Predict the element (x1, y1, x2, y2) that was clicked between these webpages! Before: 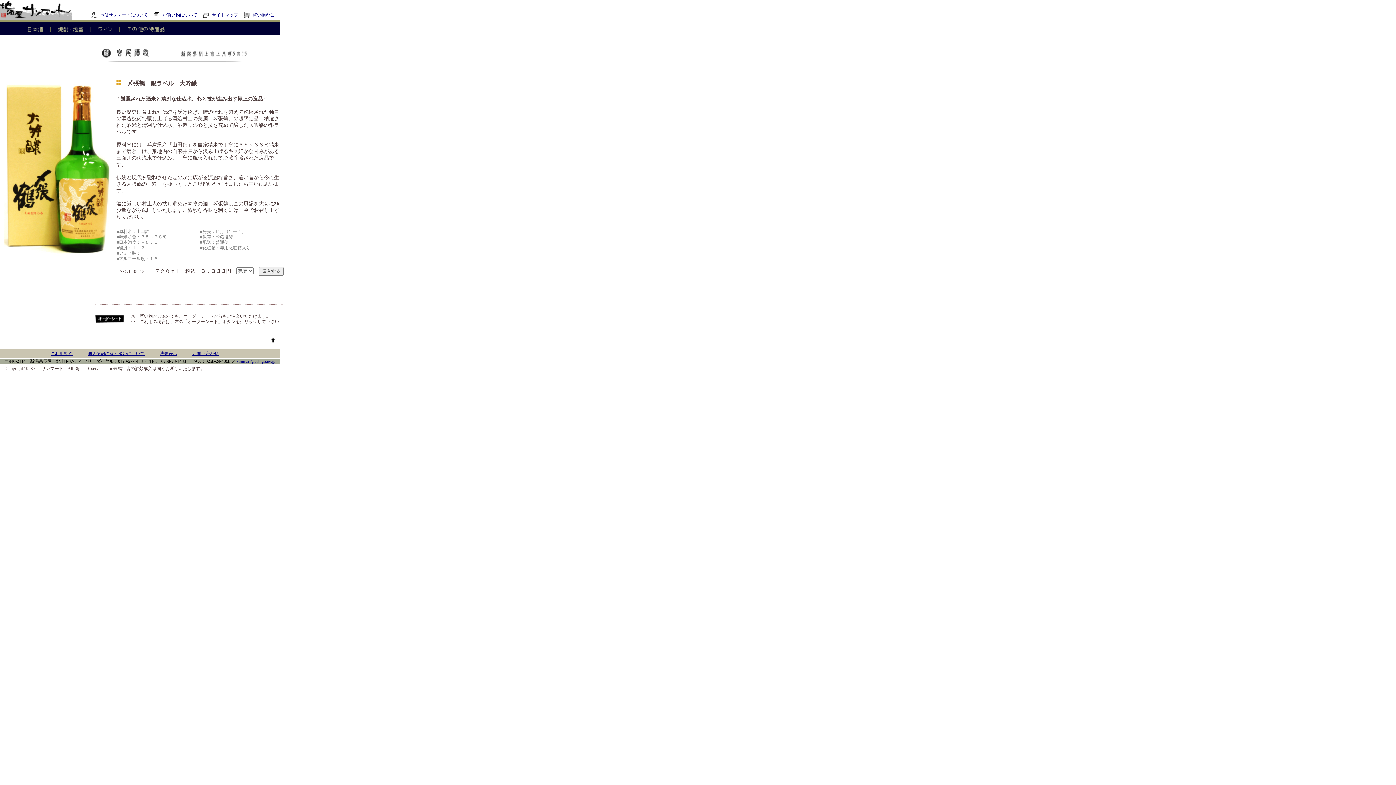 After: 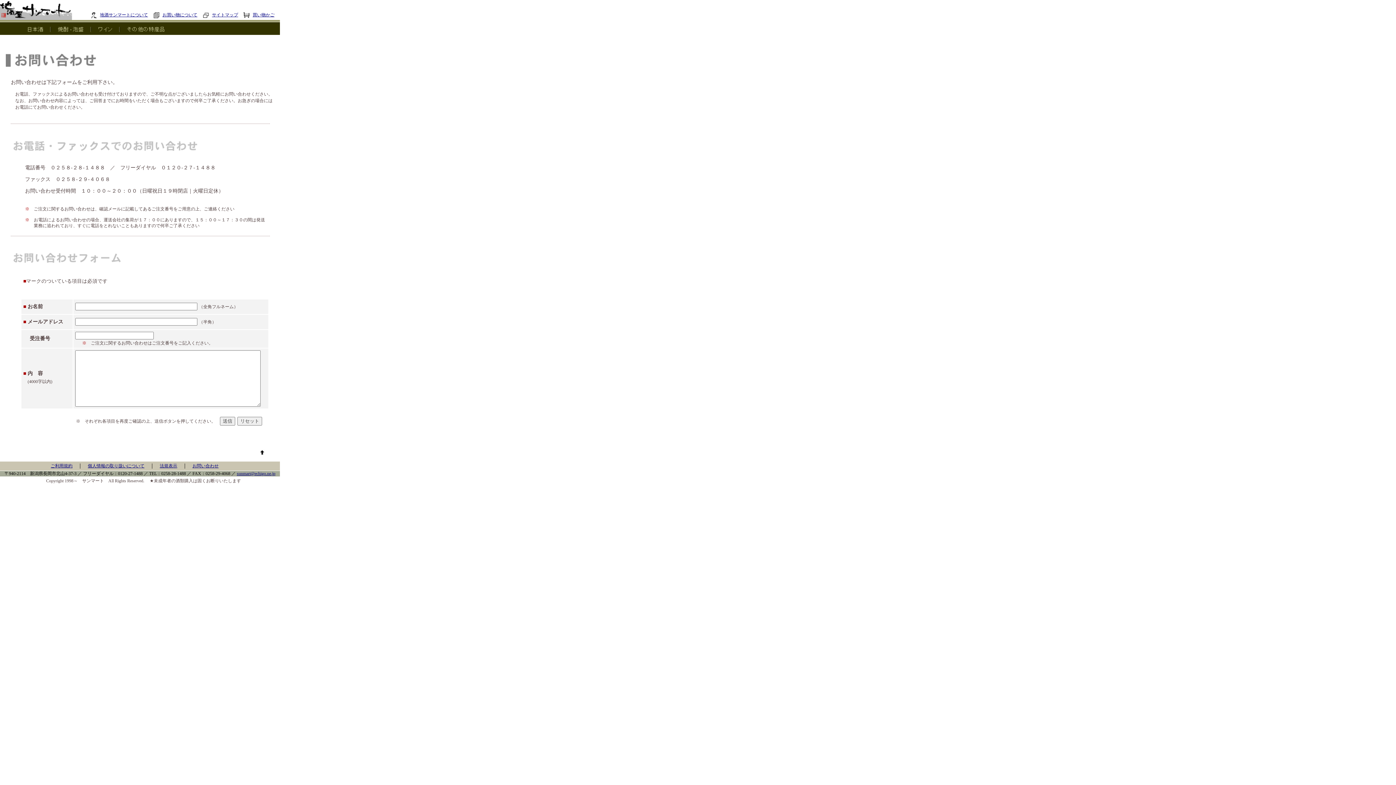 Action: bbox: (192, 351, 218, 356) label: お問い合わせ